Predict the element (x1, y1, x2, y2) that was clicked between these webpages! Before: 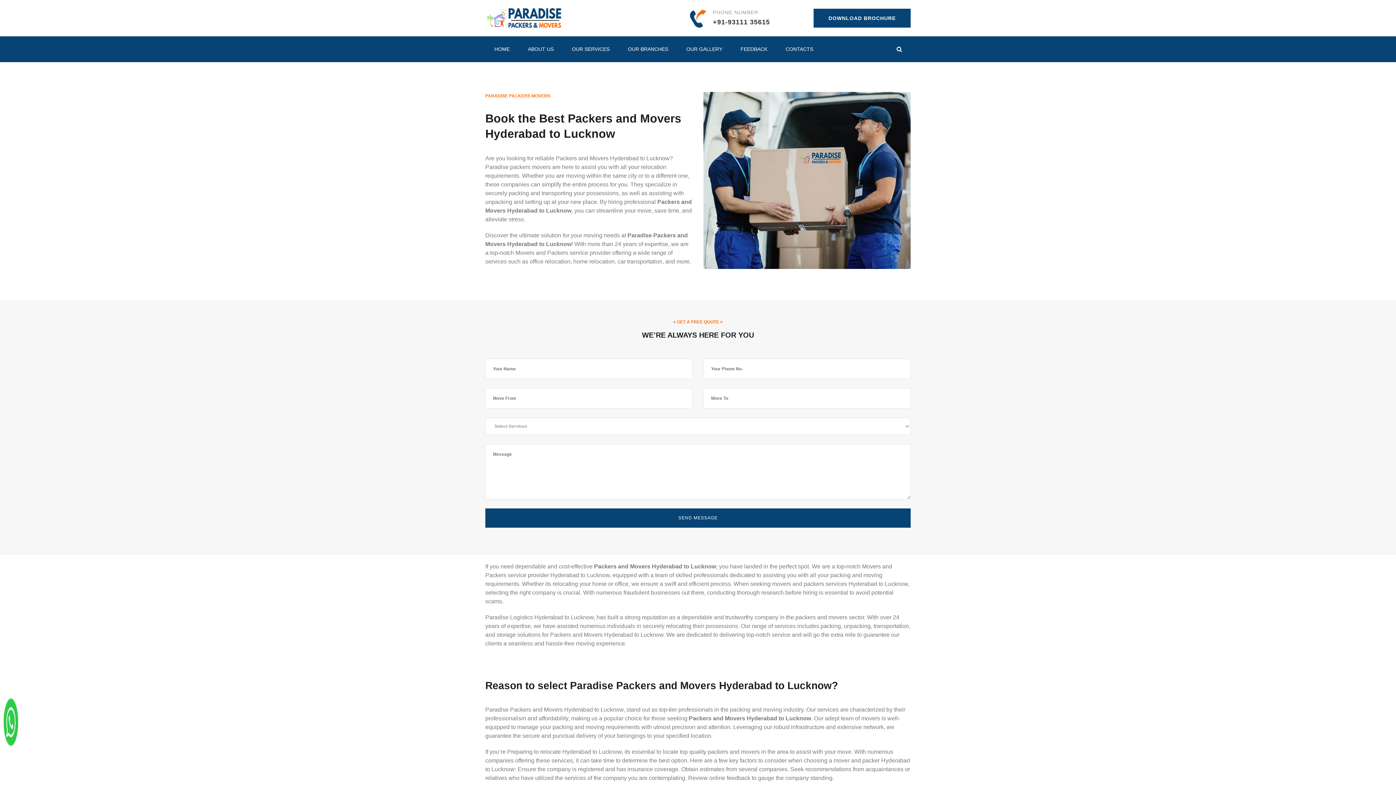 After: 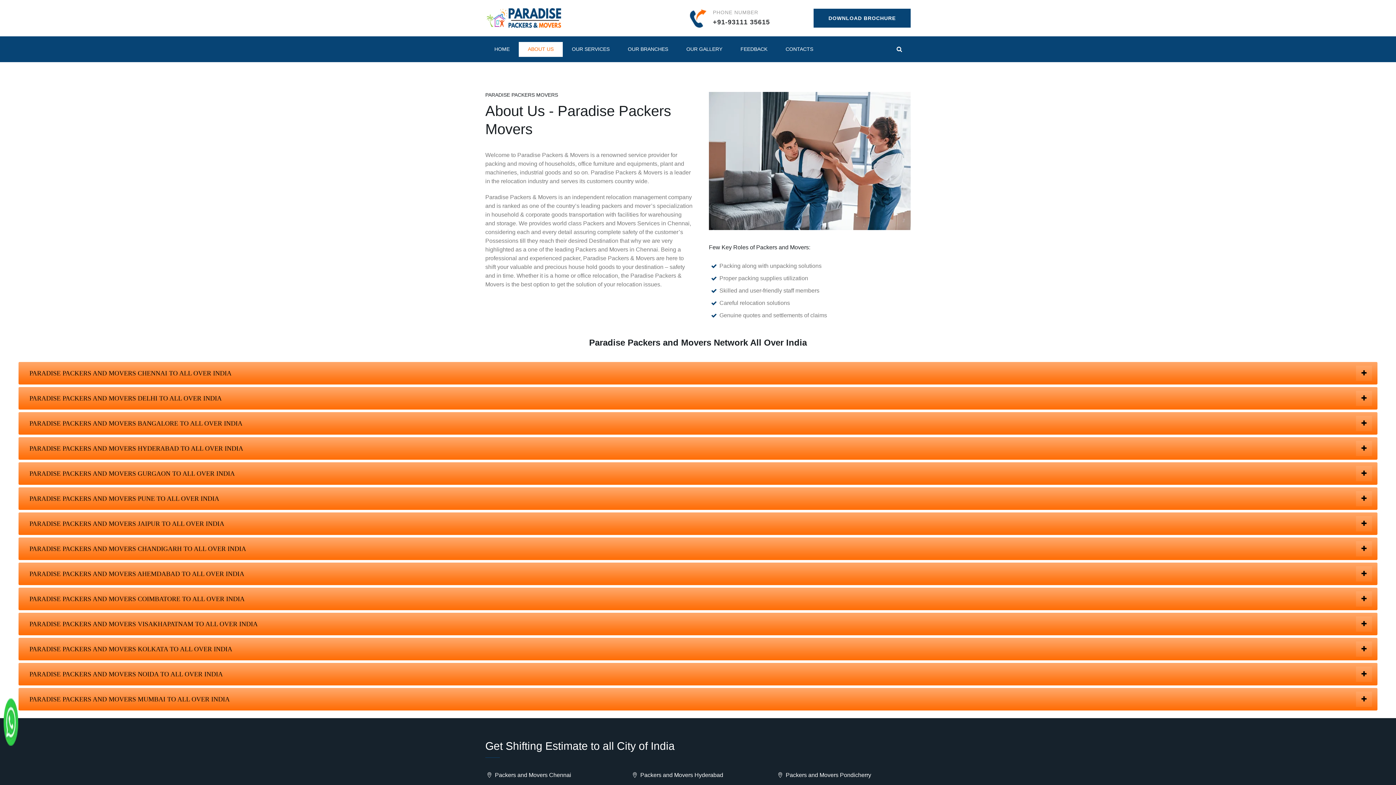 Action: label: ABOUT US bbox: (518, 36, 562, 62)